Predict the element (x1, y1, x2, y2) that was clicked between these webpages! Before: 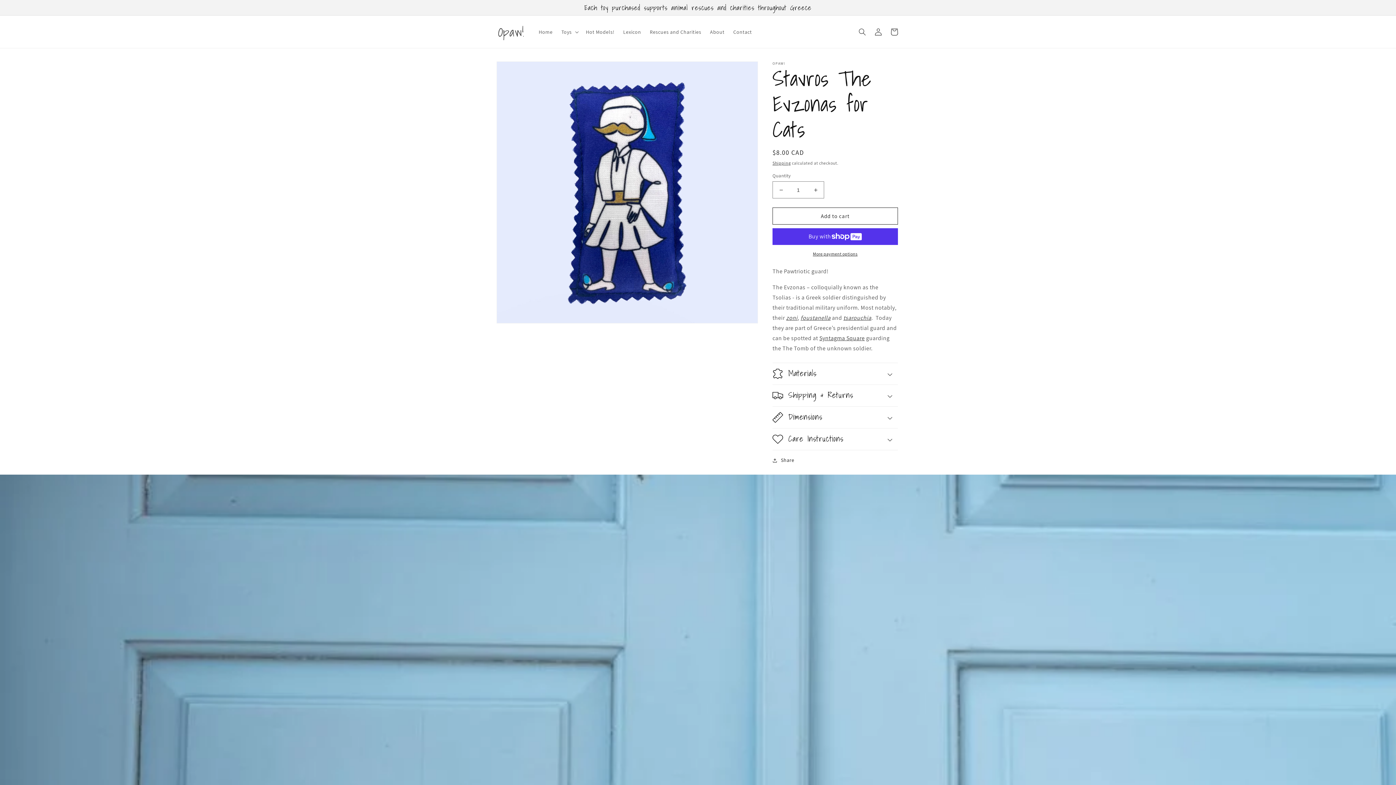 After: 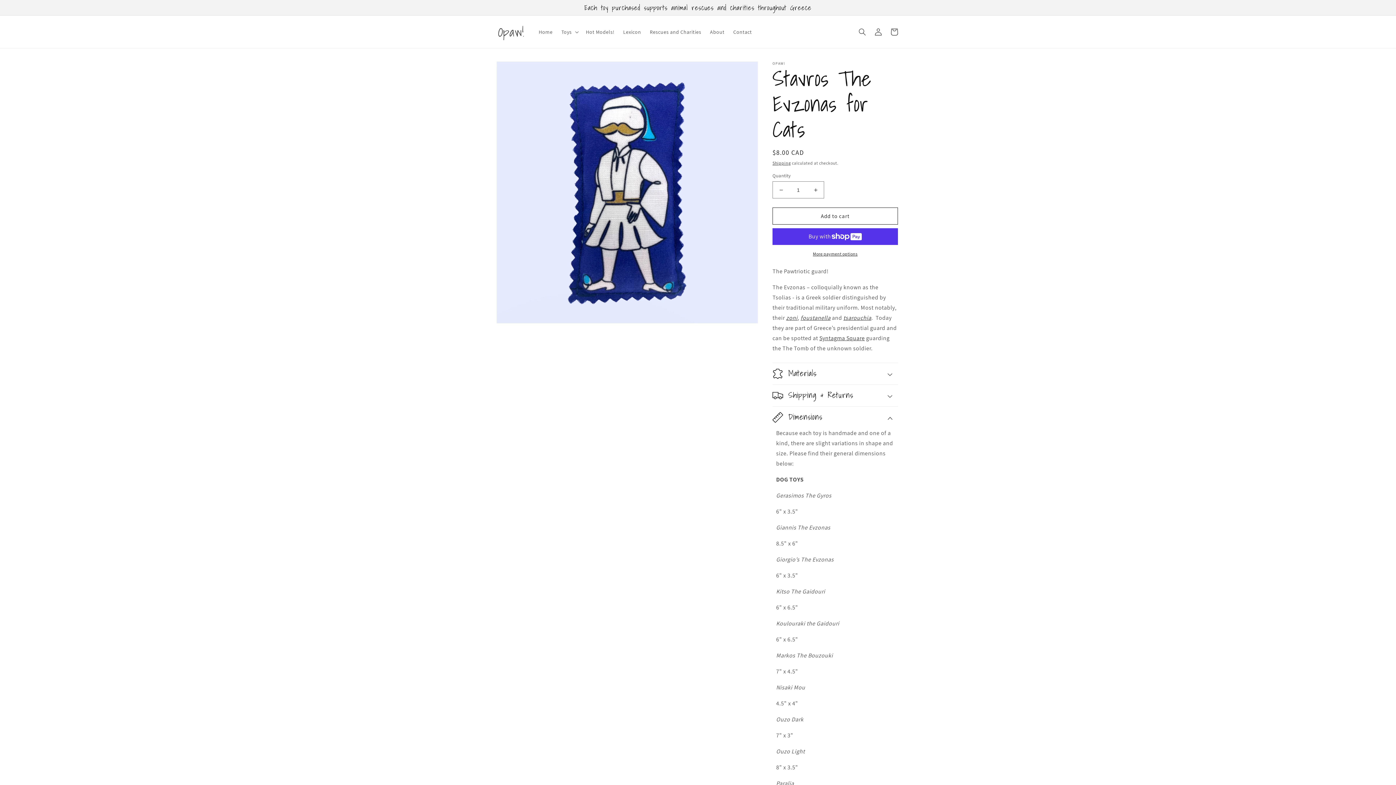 Action: bbox: (772, 406, 898, 428) label: Dimensions